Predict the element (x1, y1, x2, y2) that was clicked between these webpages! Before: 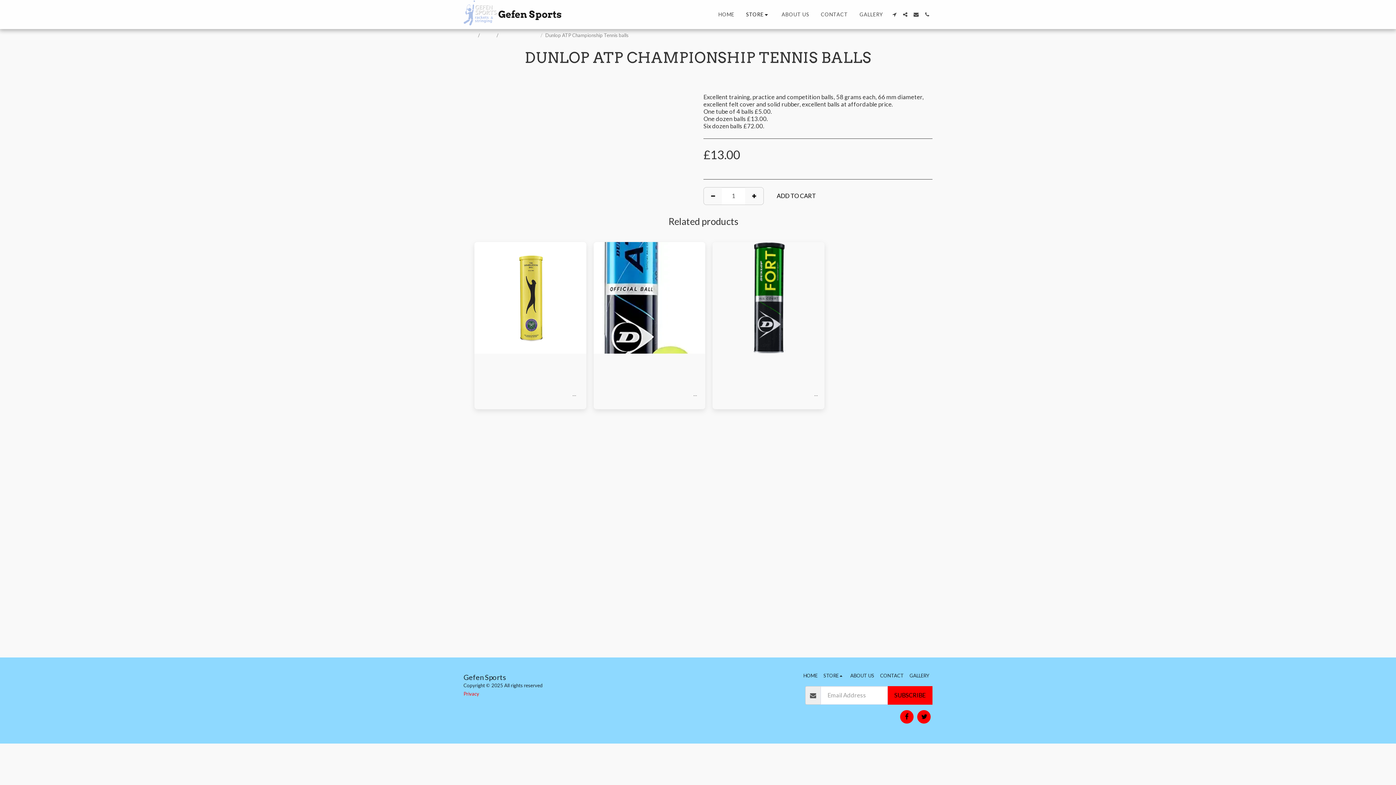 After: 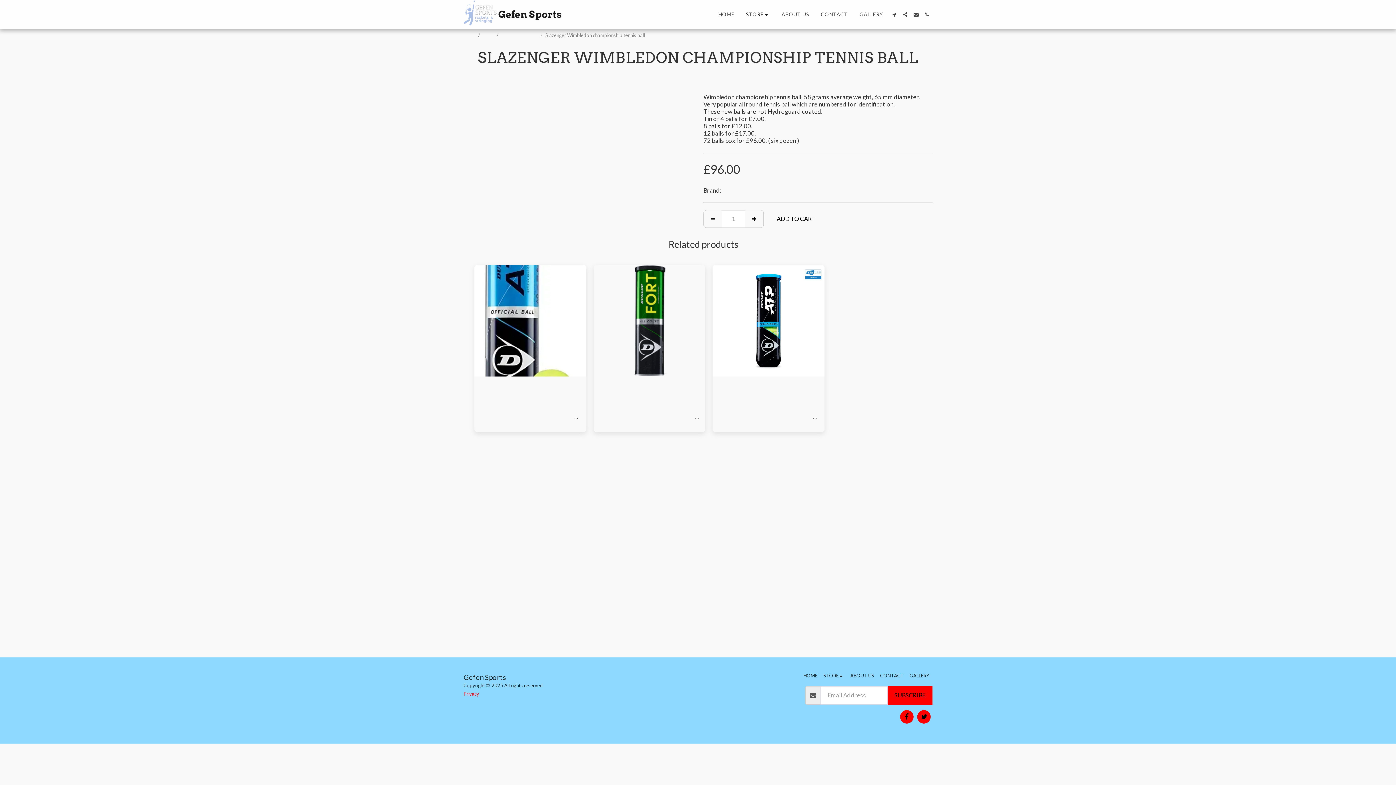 Action: label: Slazenger Wimbledon championship tennis ball bbox: (480, 359, 580, 377)